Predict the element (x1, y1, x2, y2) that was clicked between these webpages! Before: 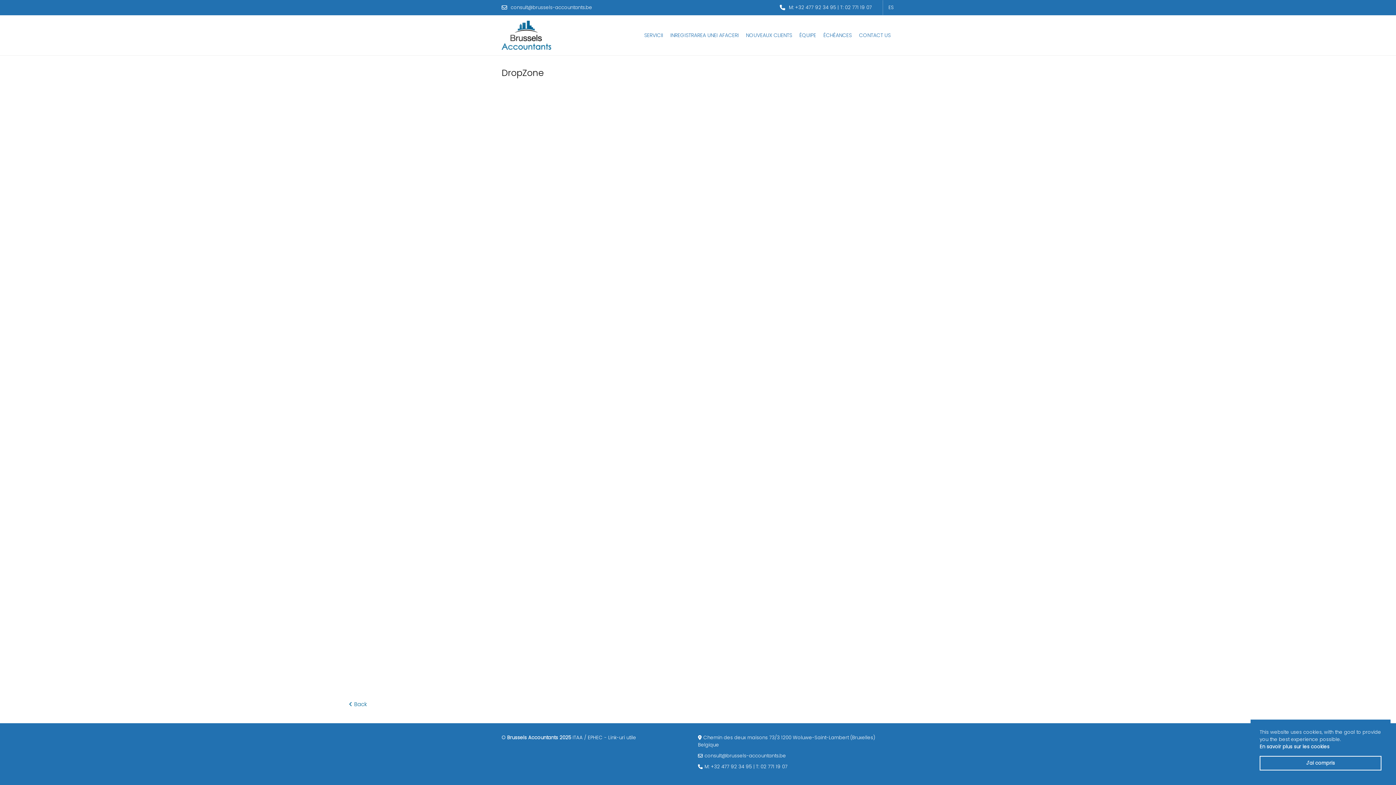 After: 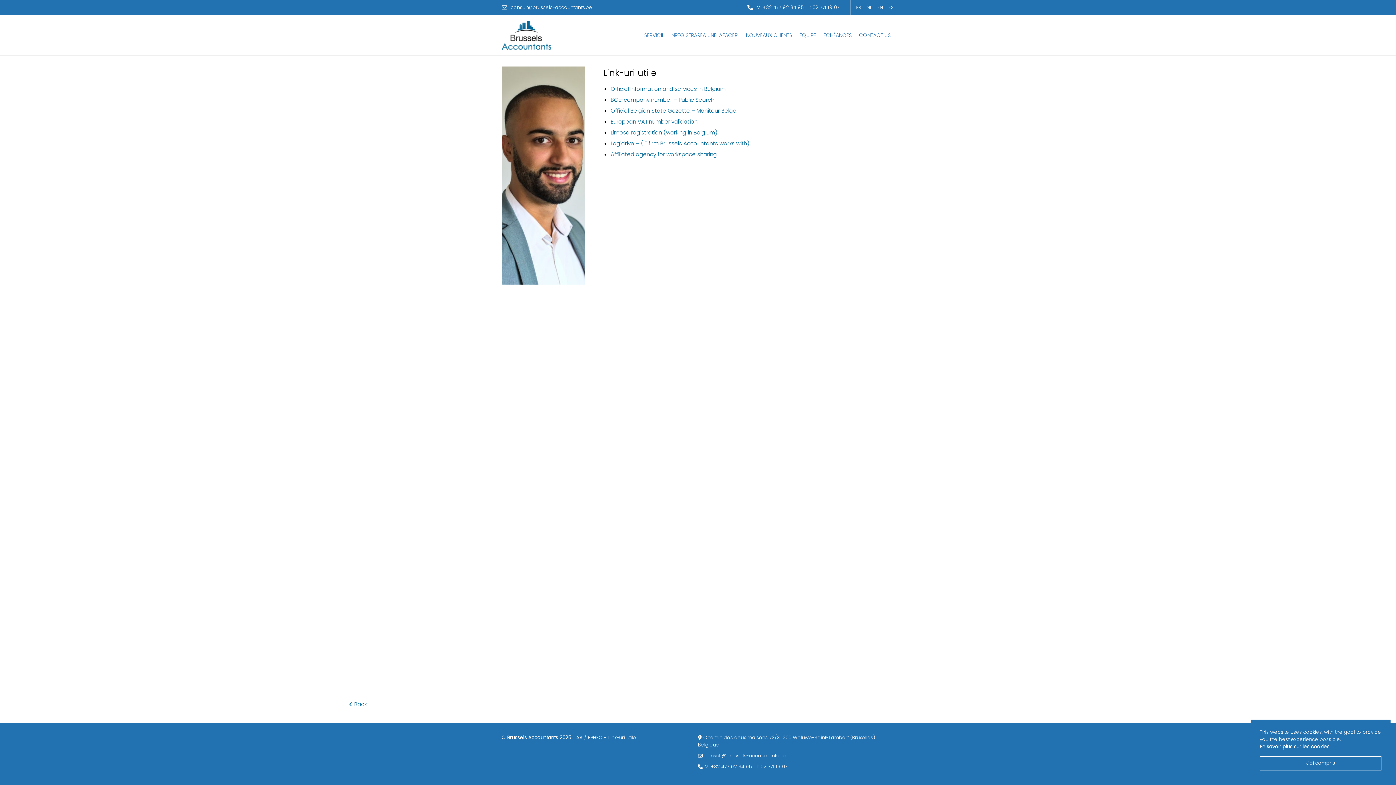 Action: bbox: (608, 734, 636, 741) label: Link-uri utile